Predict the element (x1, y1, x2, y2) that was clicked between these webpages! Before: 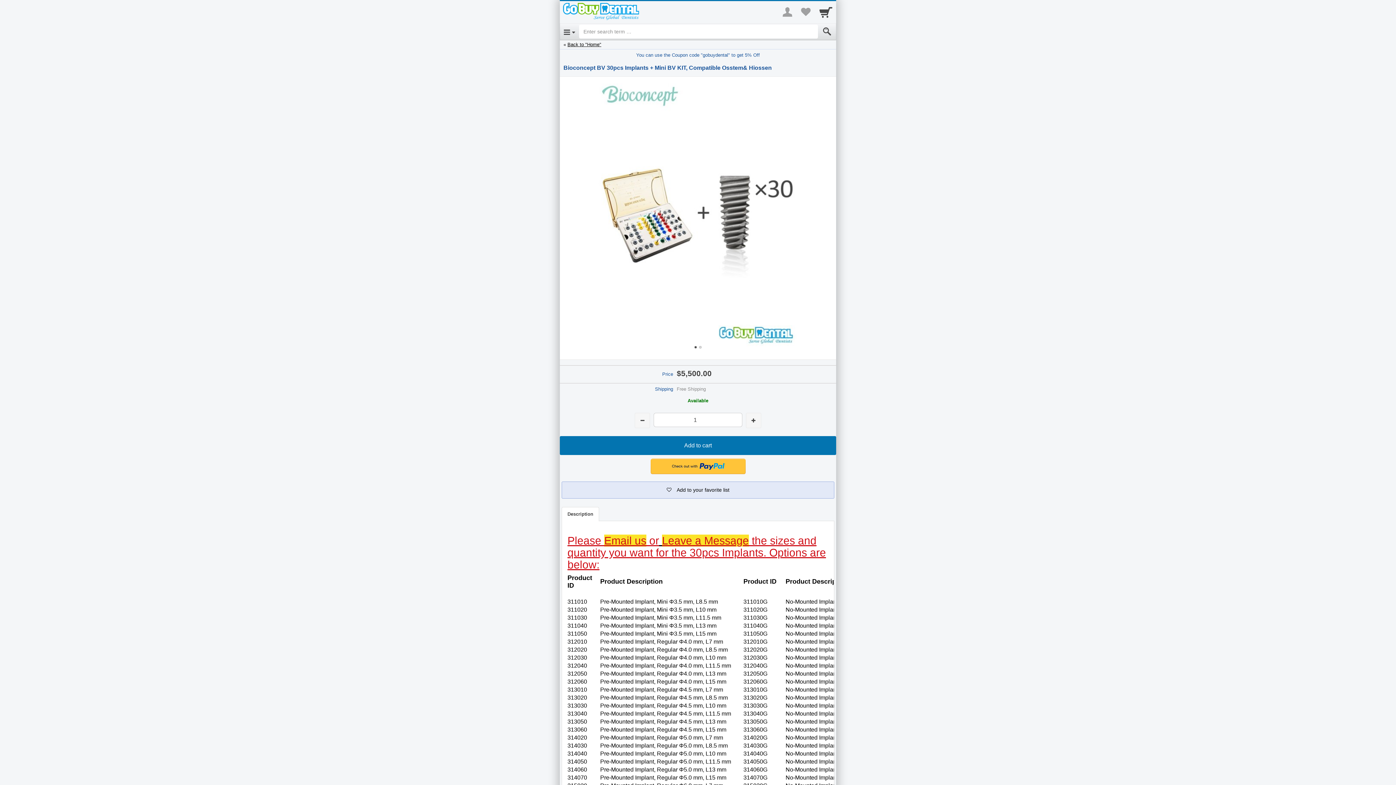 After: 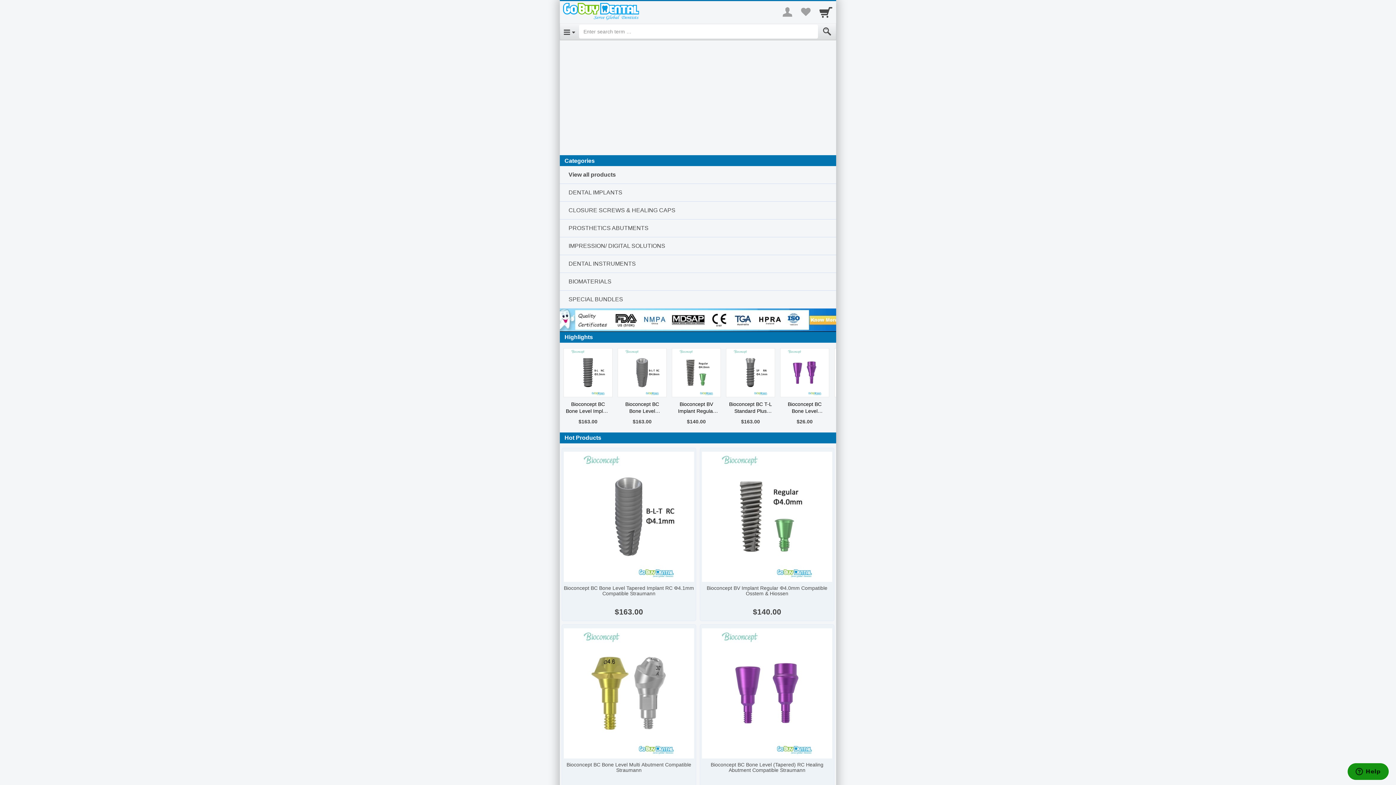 Action: bbox: (567, 41, 601, 47) label: Back to "Home"